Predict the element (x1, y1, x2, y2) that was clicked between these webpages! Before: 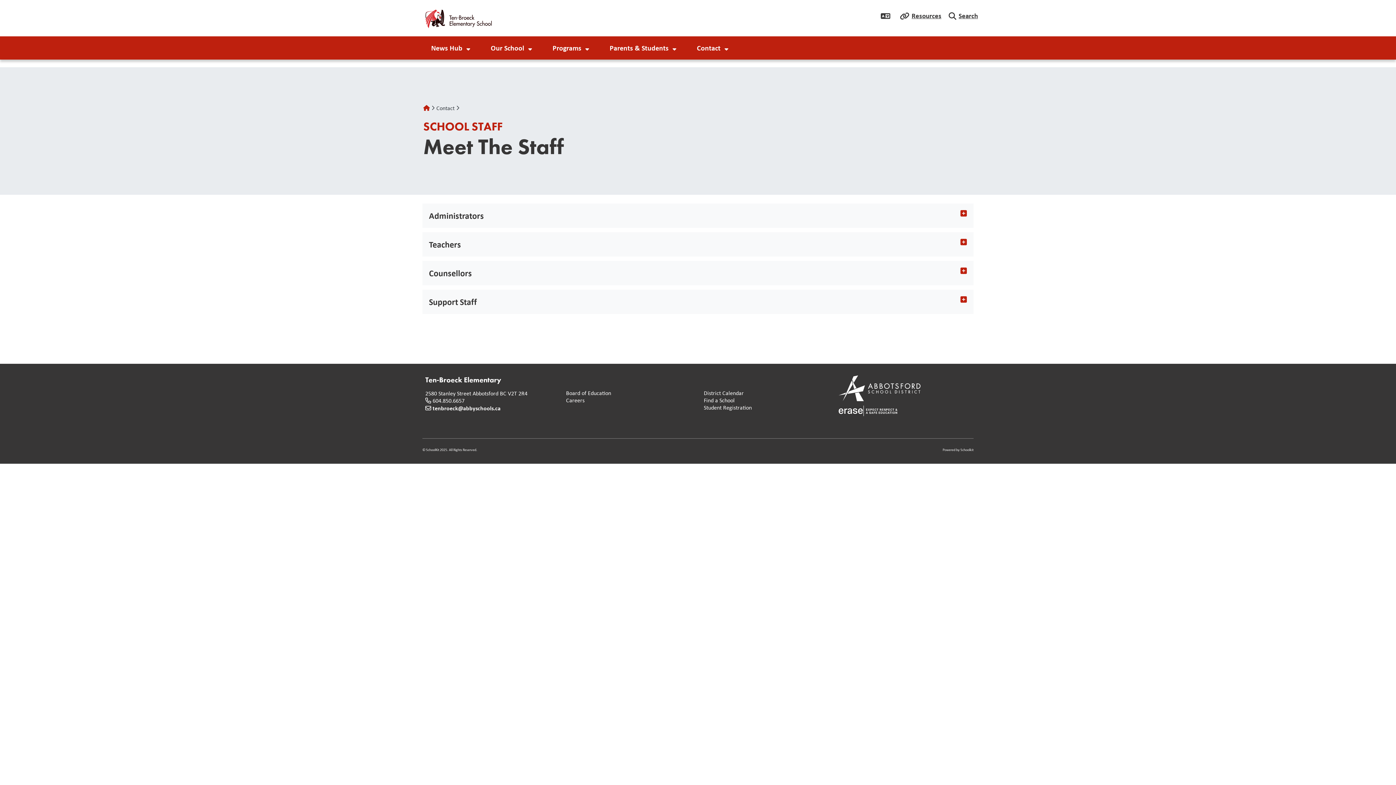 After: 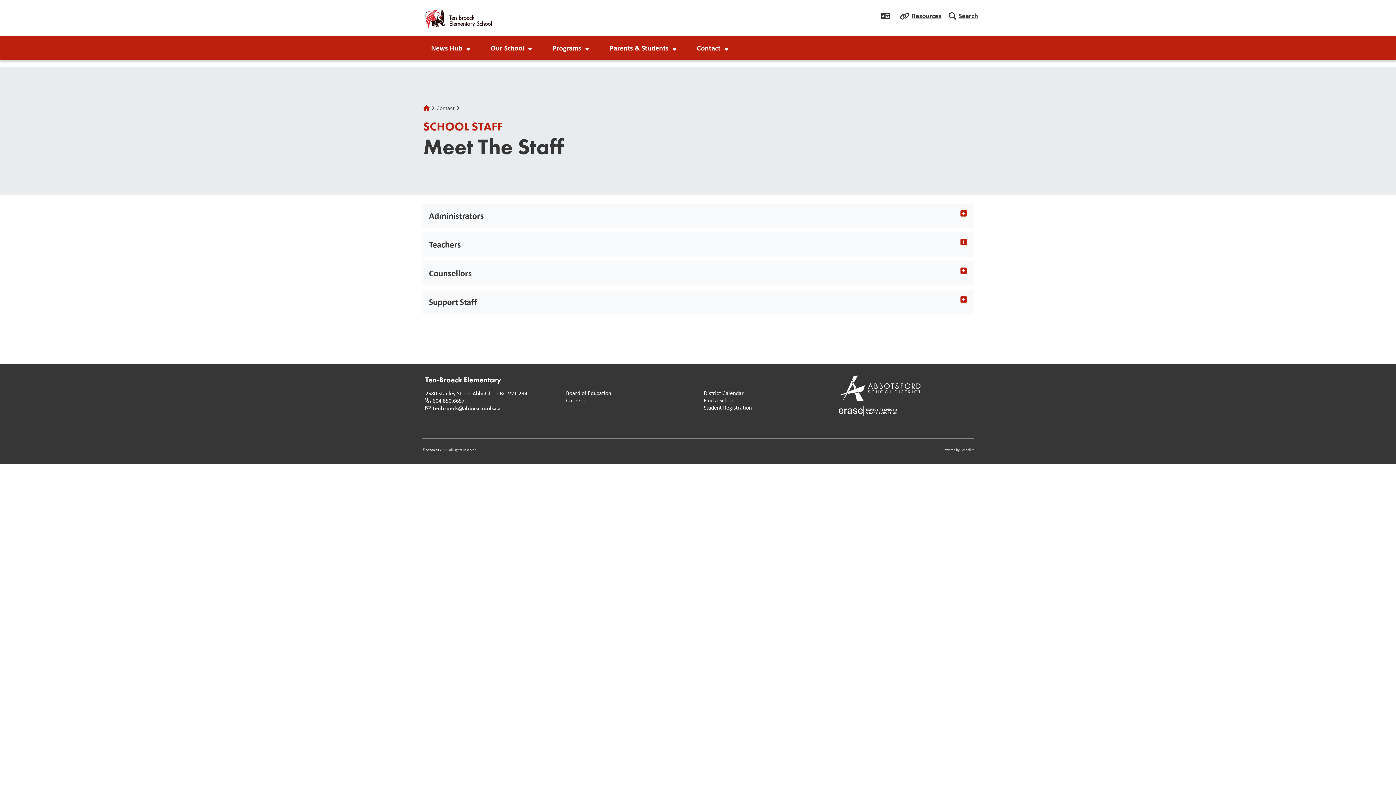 Action: label: Student Registration bbox: (701, 404, 833, 411)